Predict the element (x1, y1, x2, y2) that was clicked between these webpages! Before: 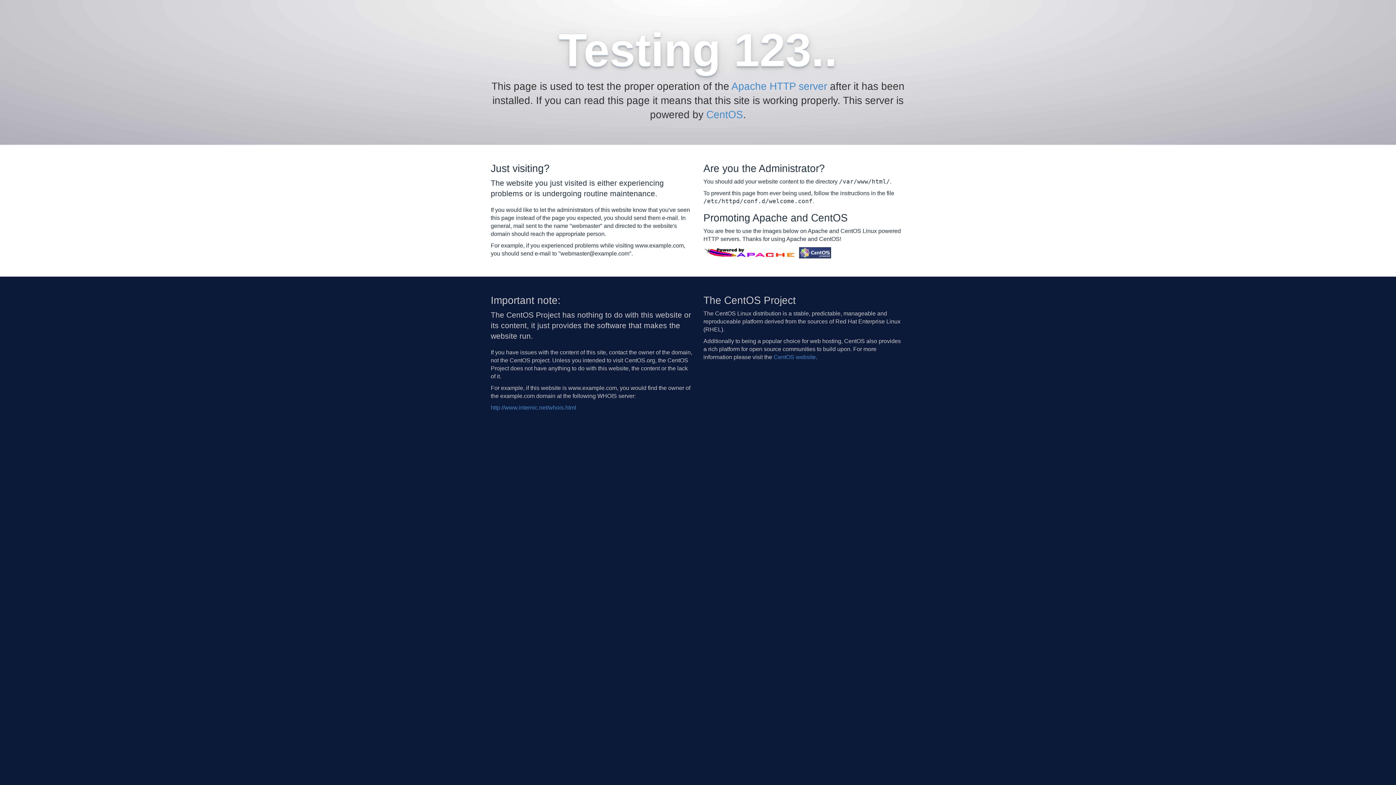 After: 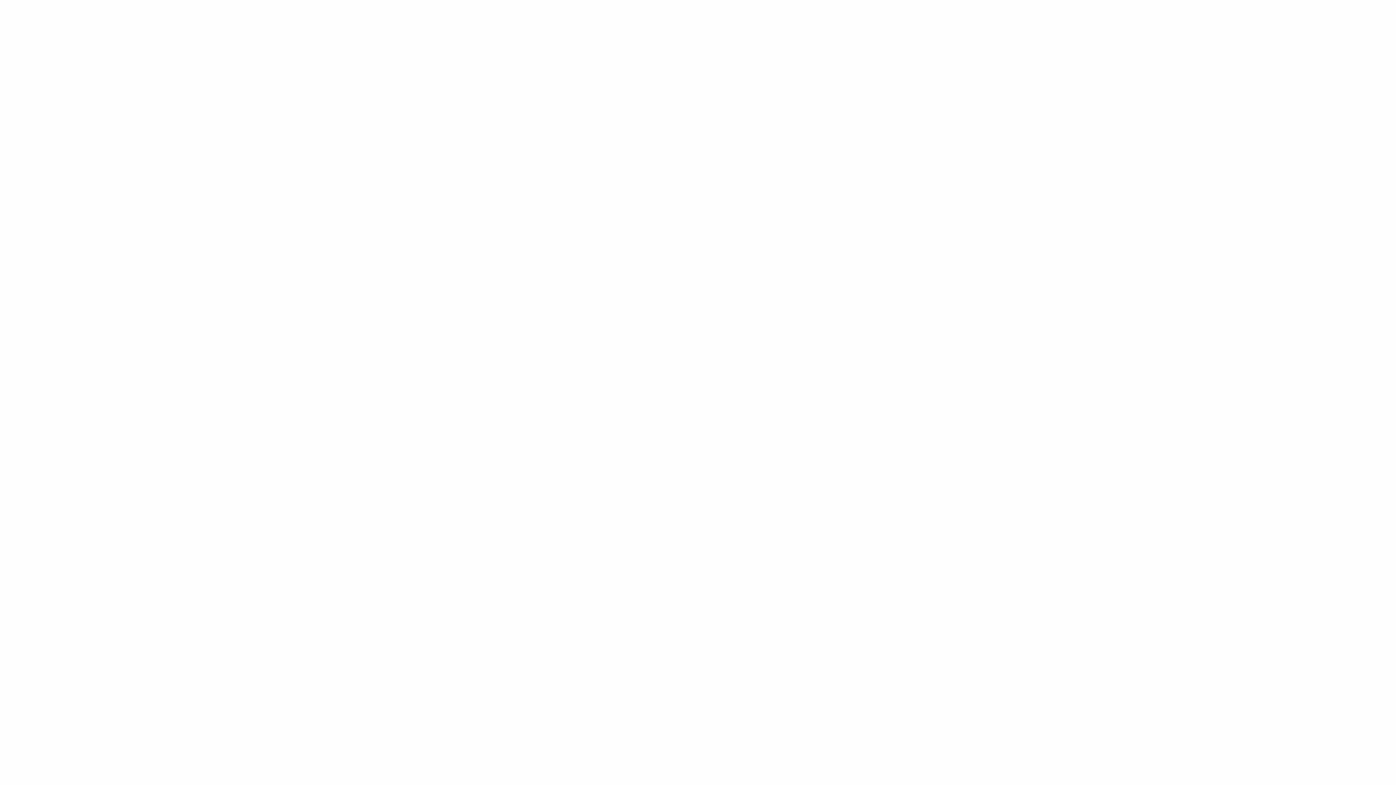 Action: label: http://www.internic.net/whois.html bbox: (490, 404, 576, 410)